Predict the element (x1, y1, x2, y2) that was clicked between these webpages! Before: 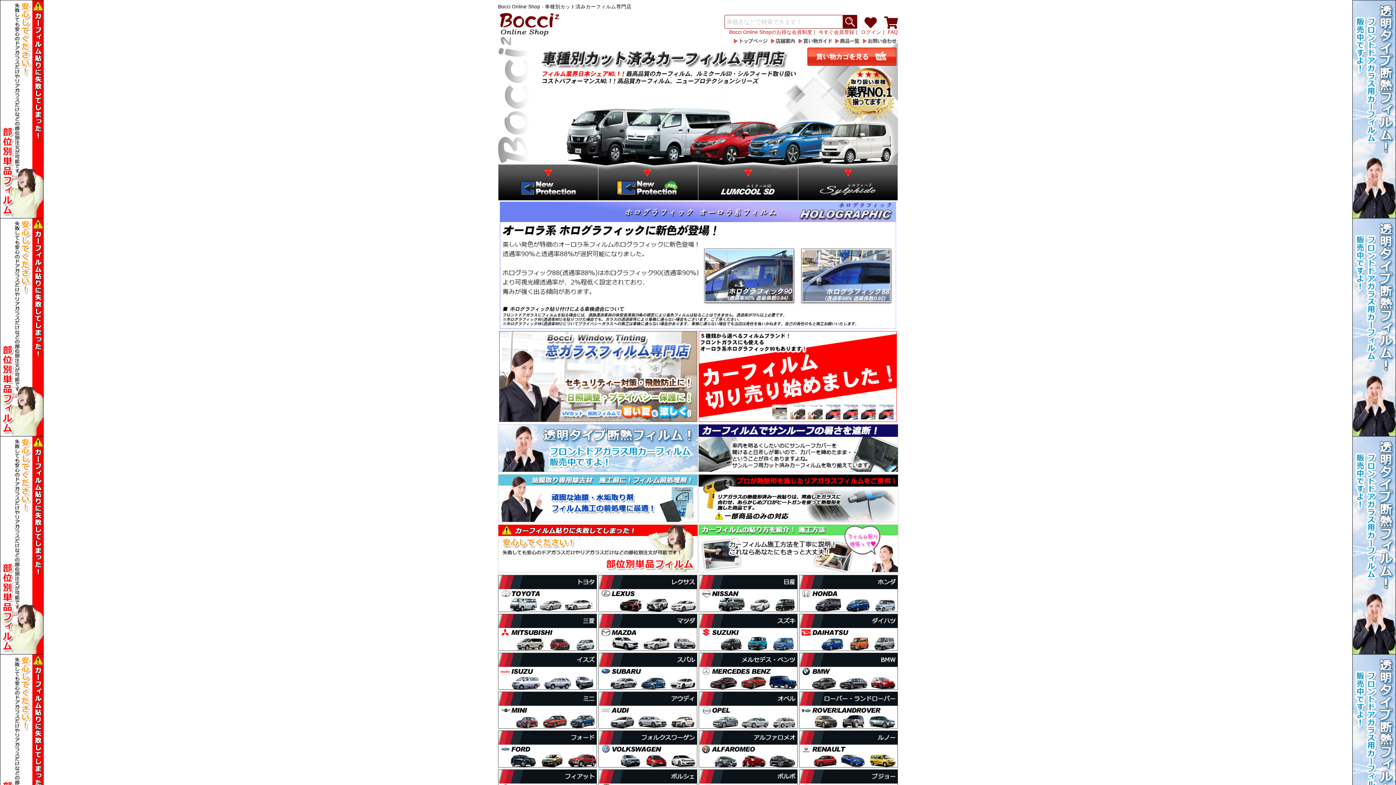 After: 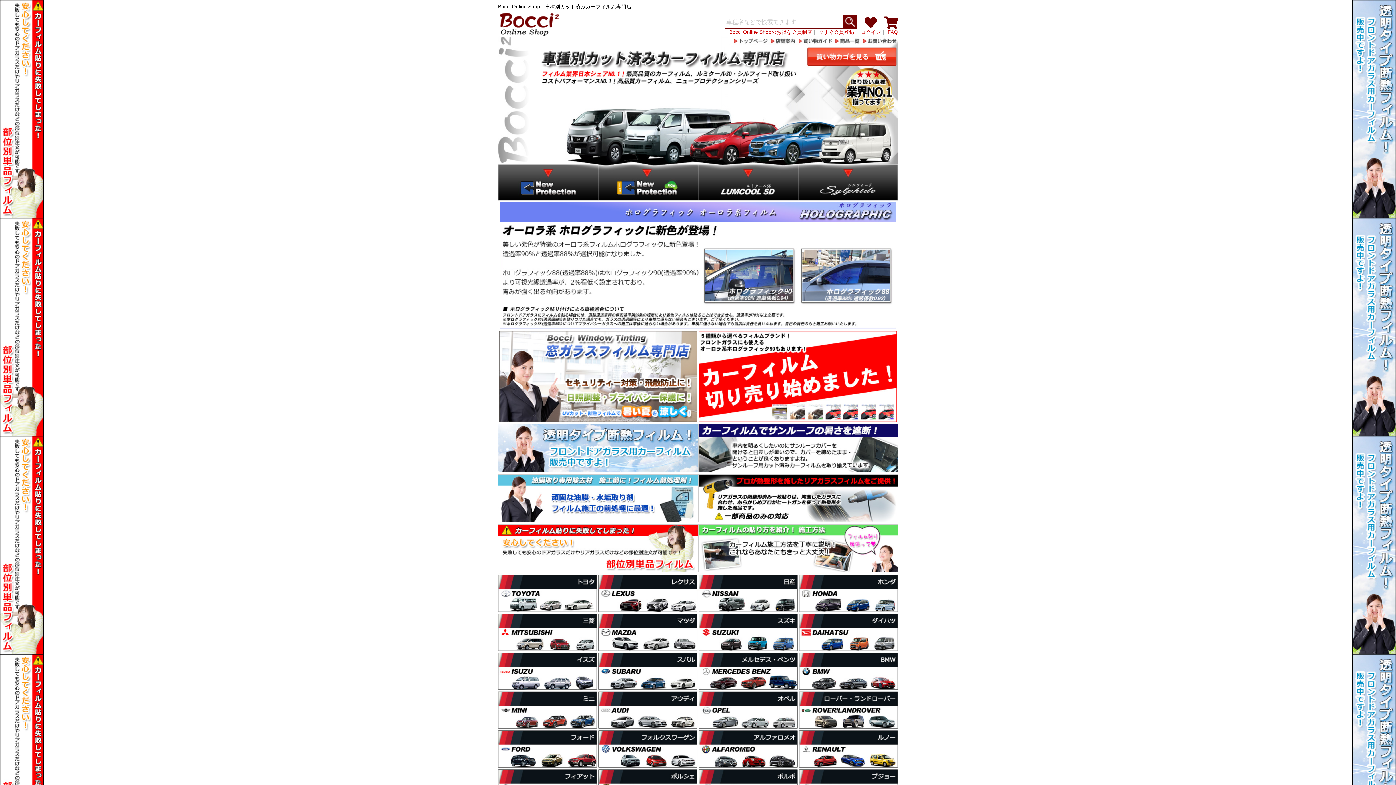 Action: bbox: (497, 465, 698, 472)